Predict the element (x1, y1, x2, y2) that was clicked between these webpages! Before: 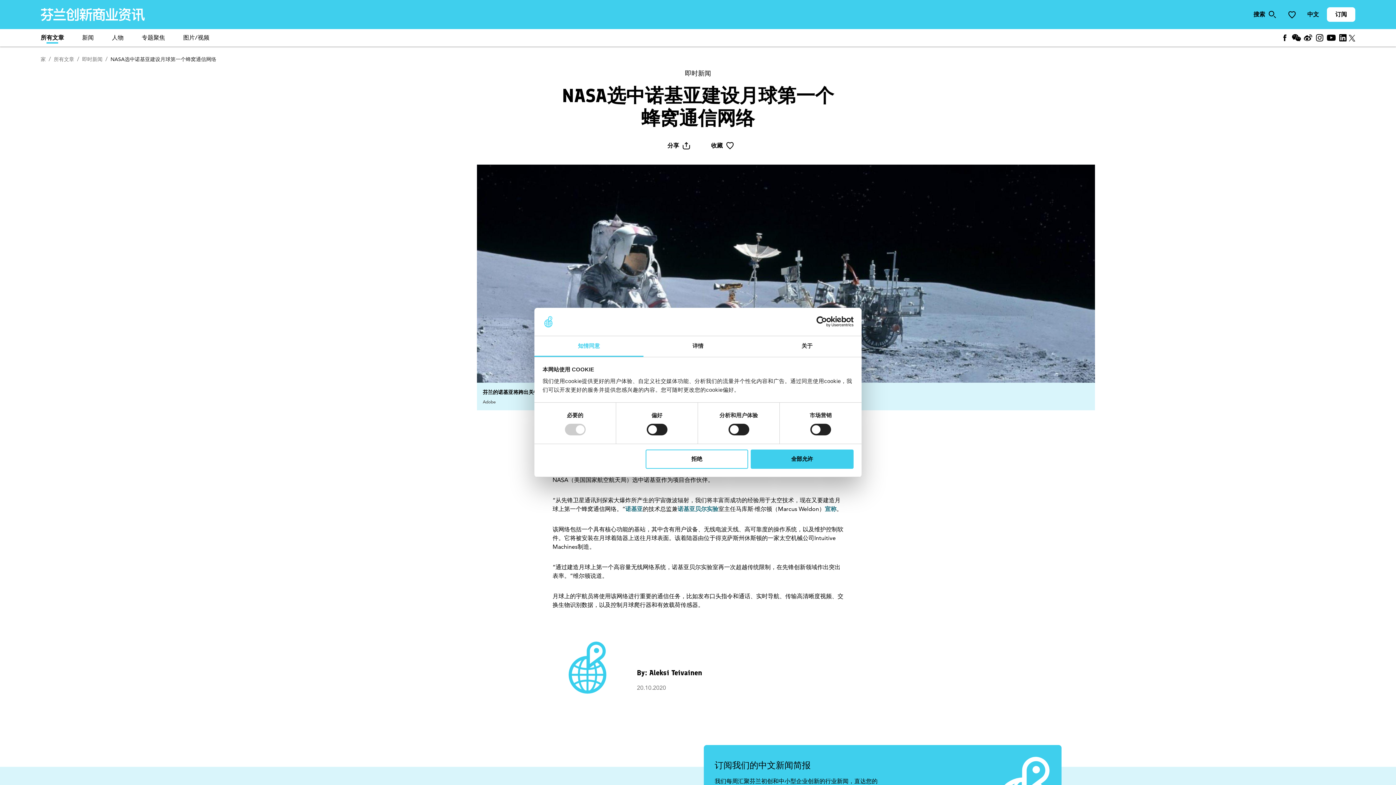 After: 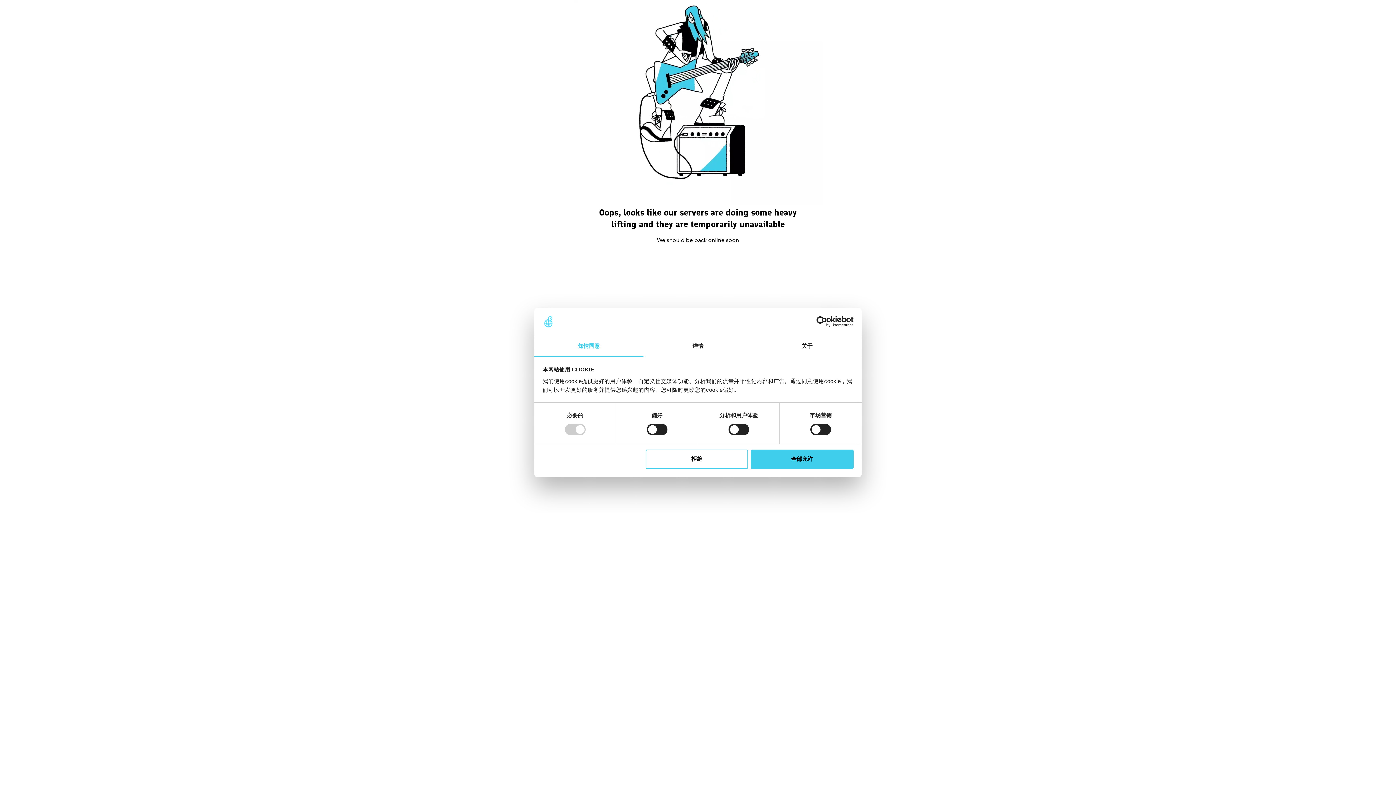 Action: label: 图片/视频 bbox: (183, 33, 209, 43)